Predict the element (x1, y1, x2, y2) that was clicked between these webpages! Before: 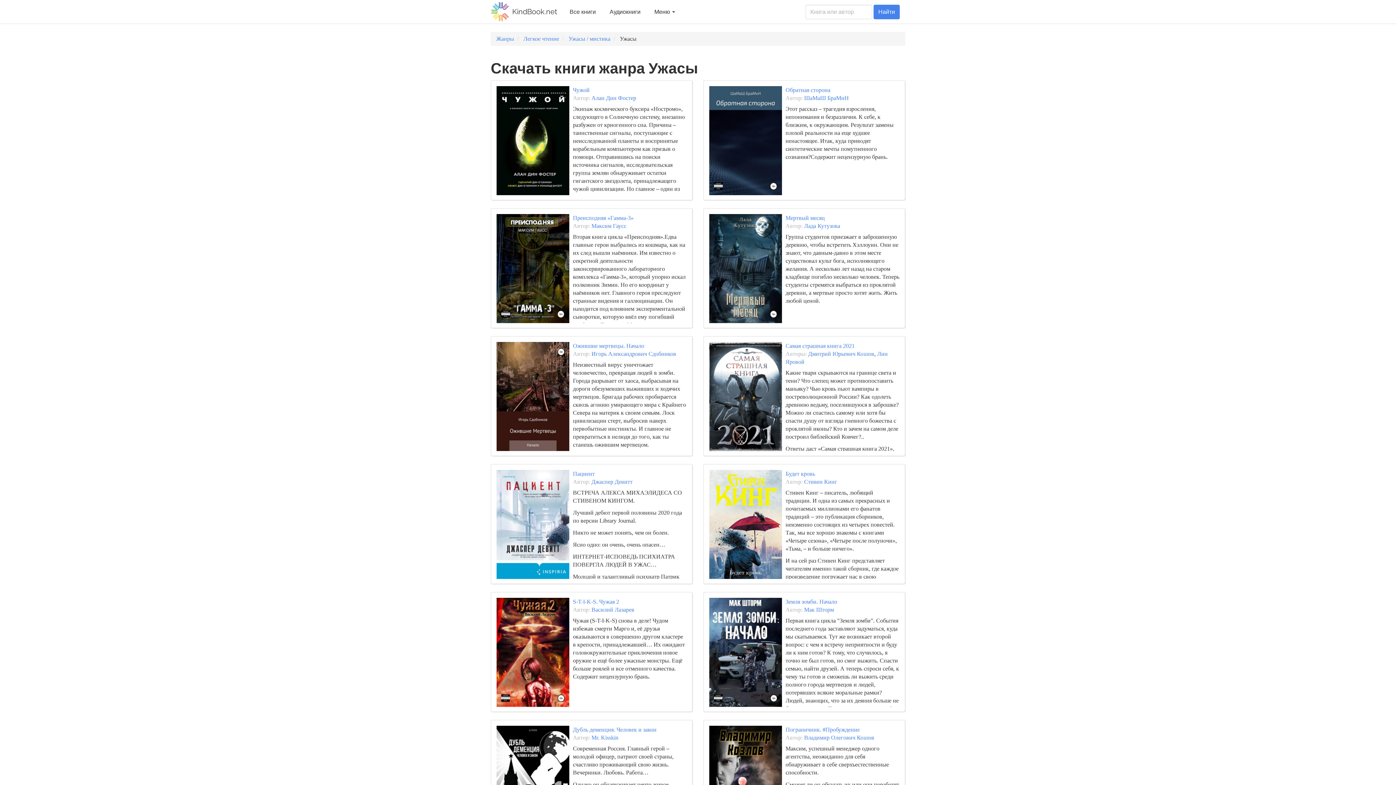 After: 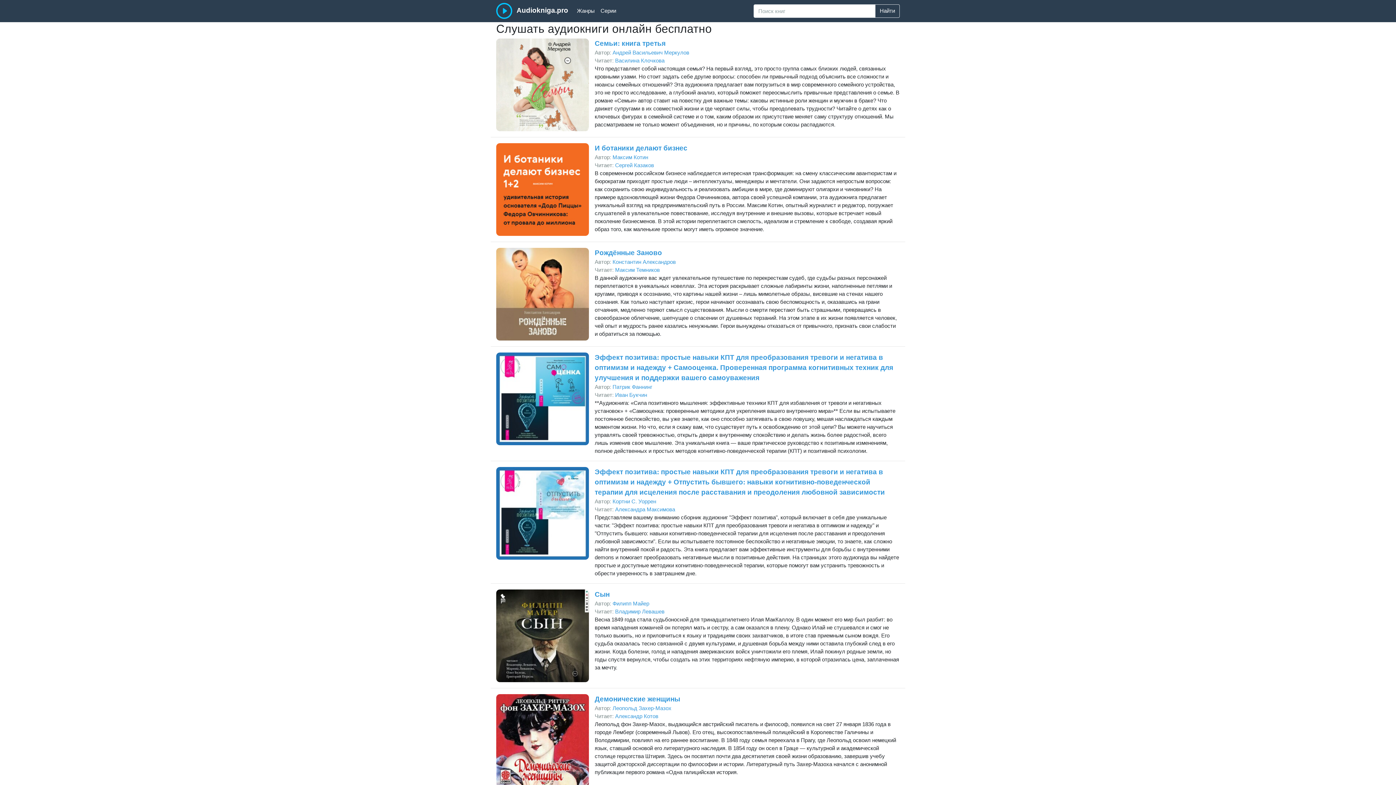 Action: bbox: (605, 4, 645, 19) label: Аудиокниги